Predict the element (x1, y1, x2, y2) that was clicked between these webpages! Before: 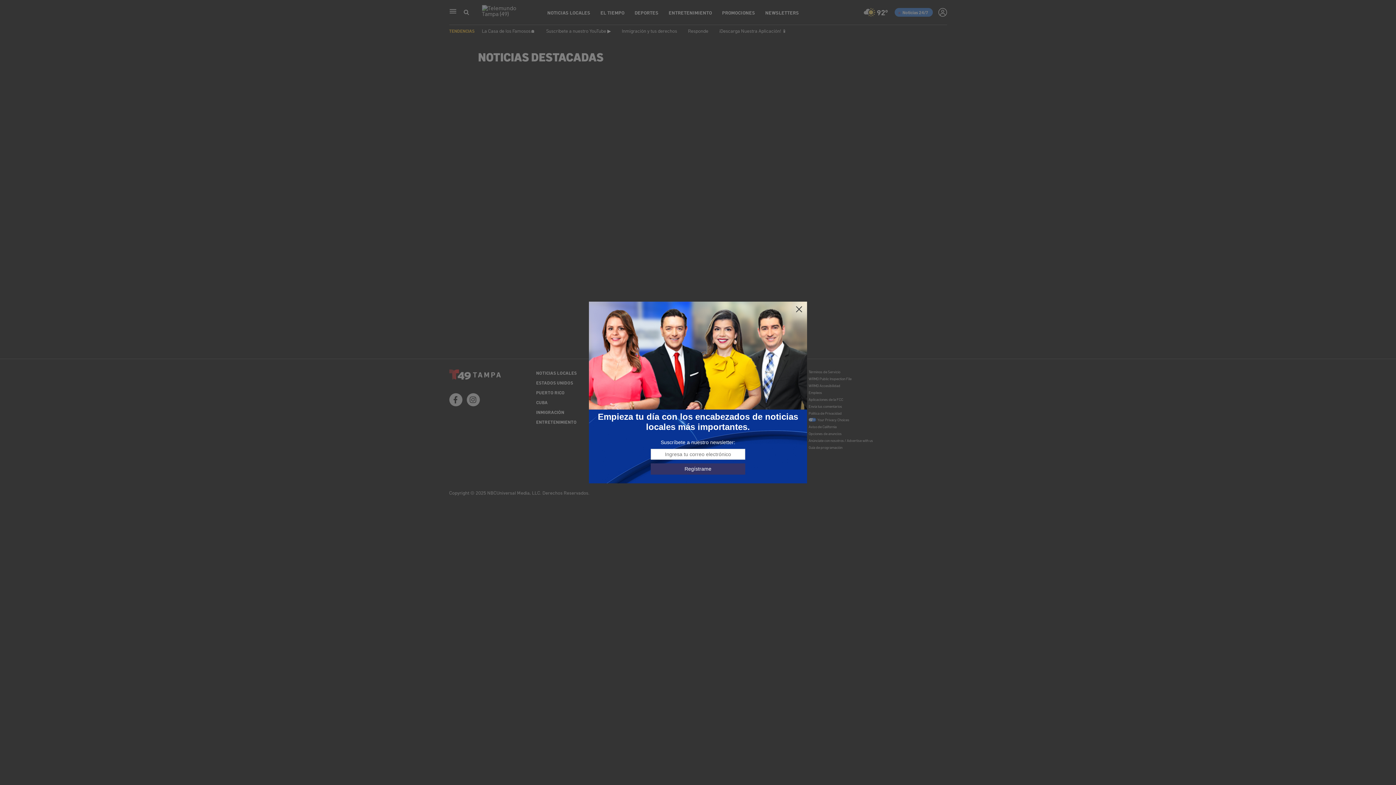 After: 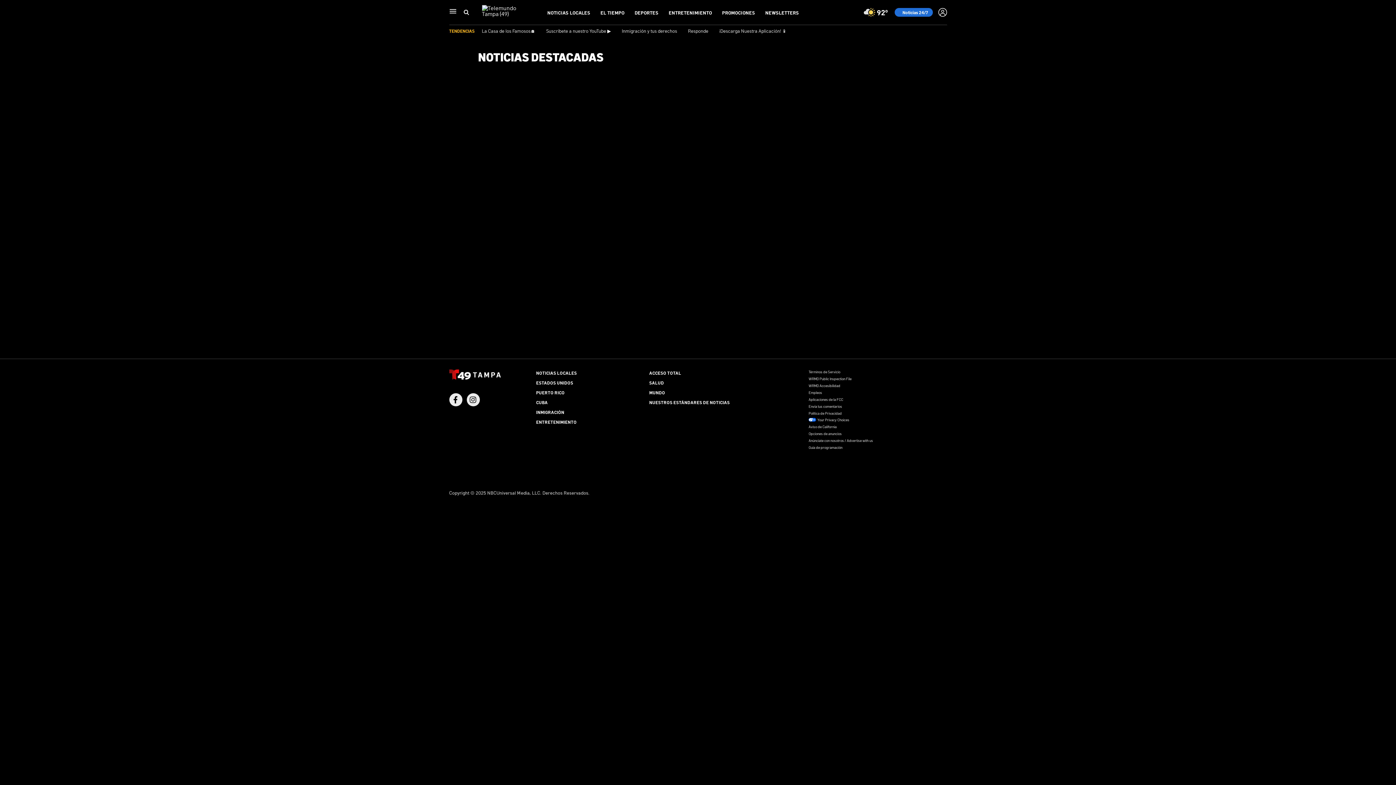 Action: bbox: (795, 305, 803, 313)